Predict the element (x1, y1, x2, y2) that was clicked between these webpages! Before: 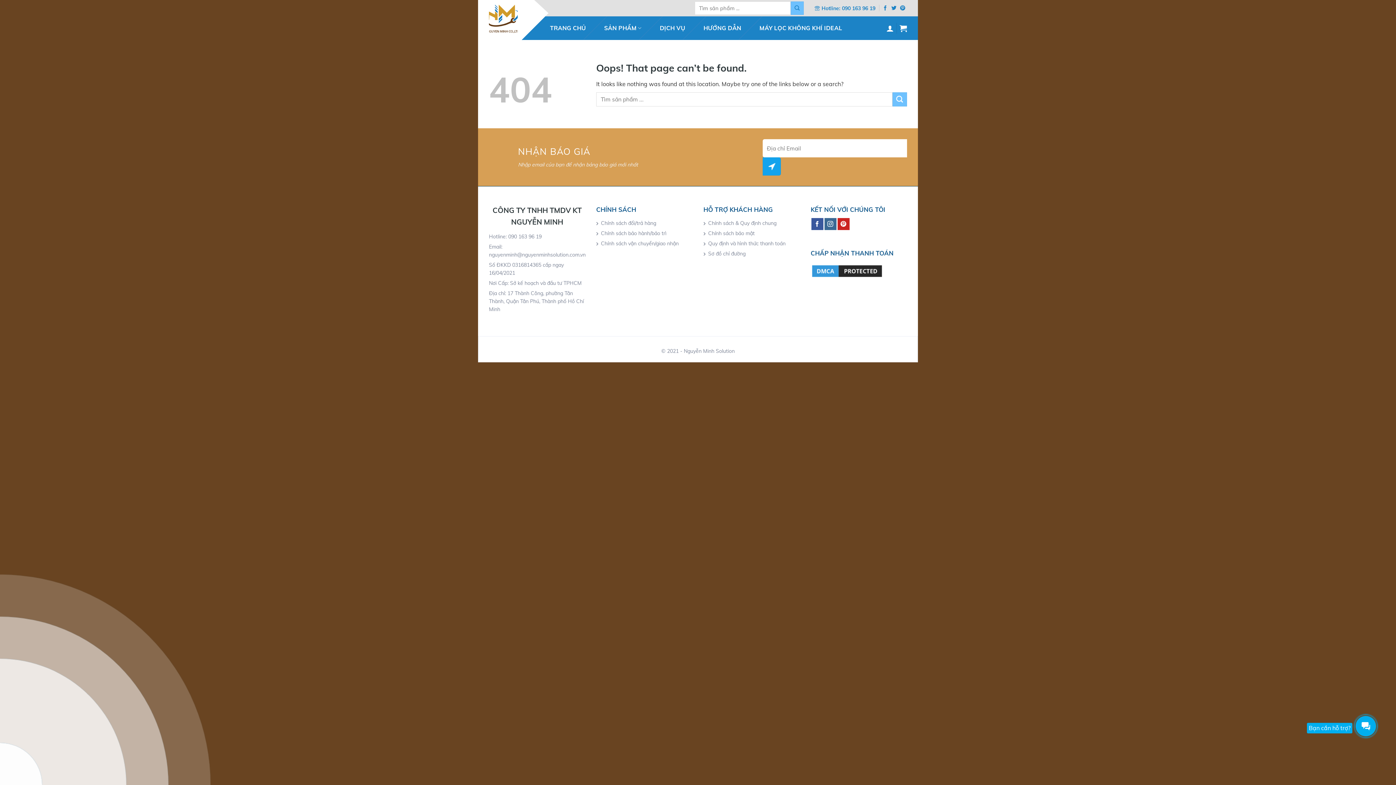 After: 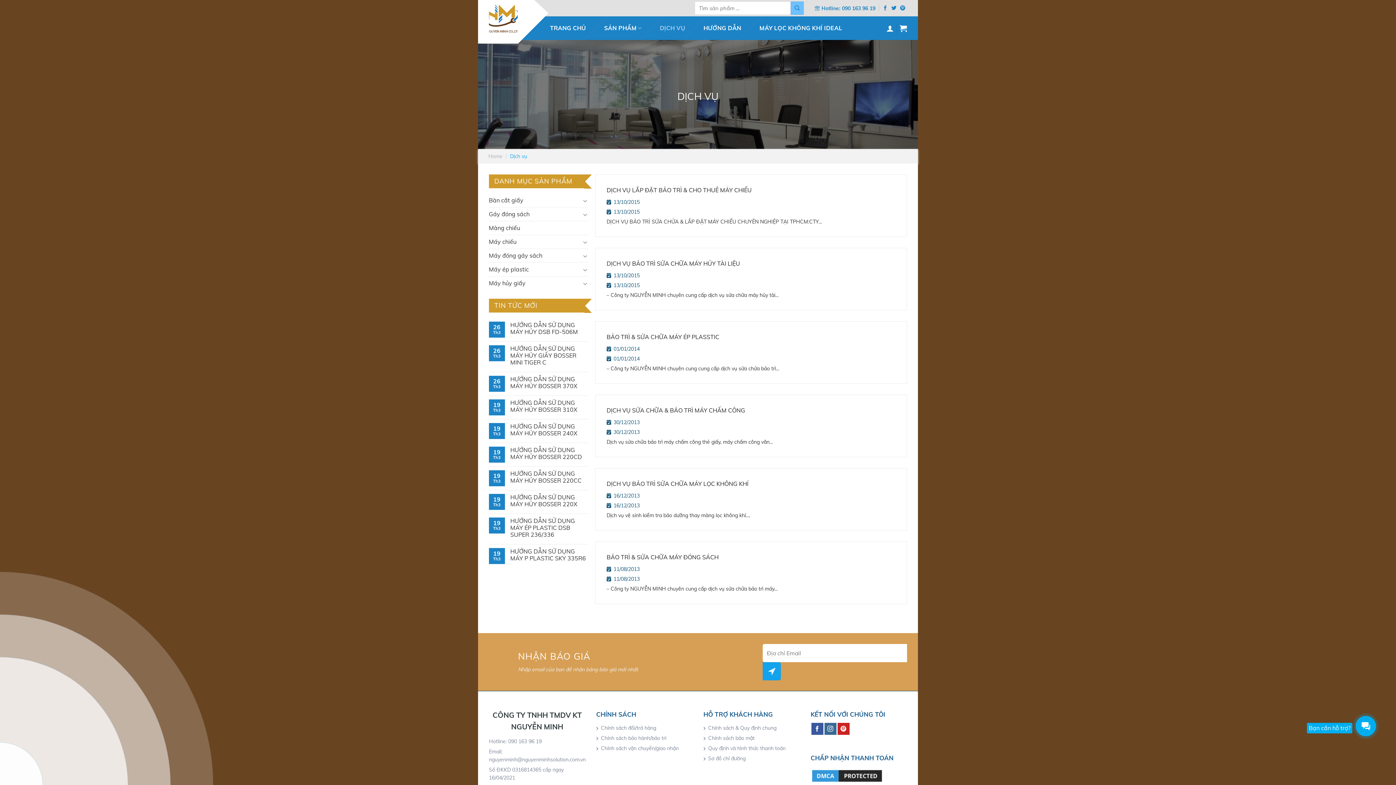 Action: bbox: (650, 16, 694, 40) label: DỊCH VỤ